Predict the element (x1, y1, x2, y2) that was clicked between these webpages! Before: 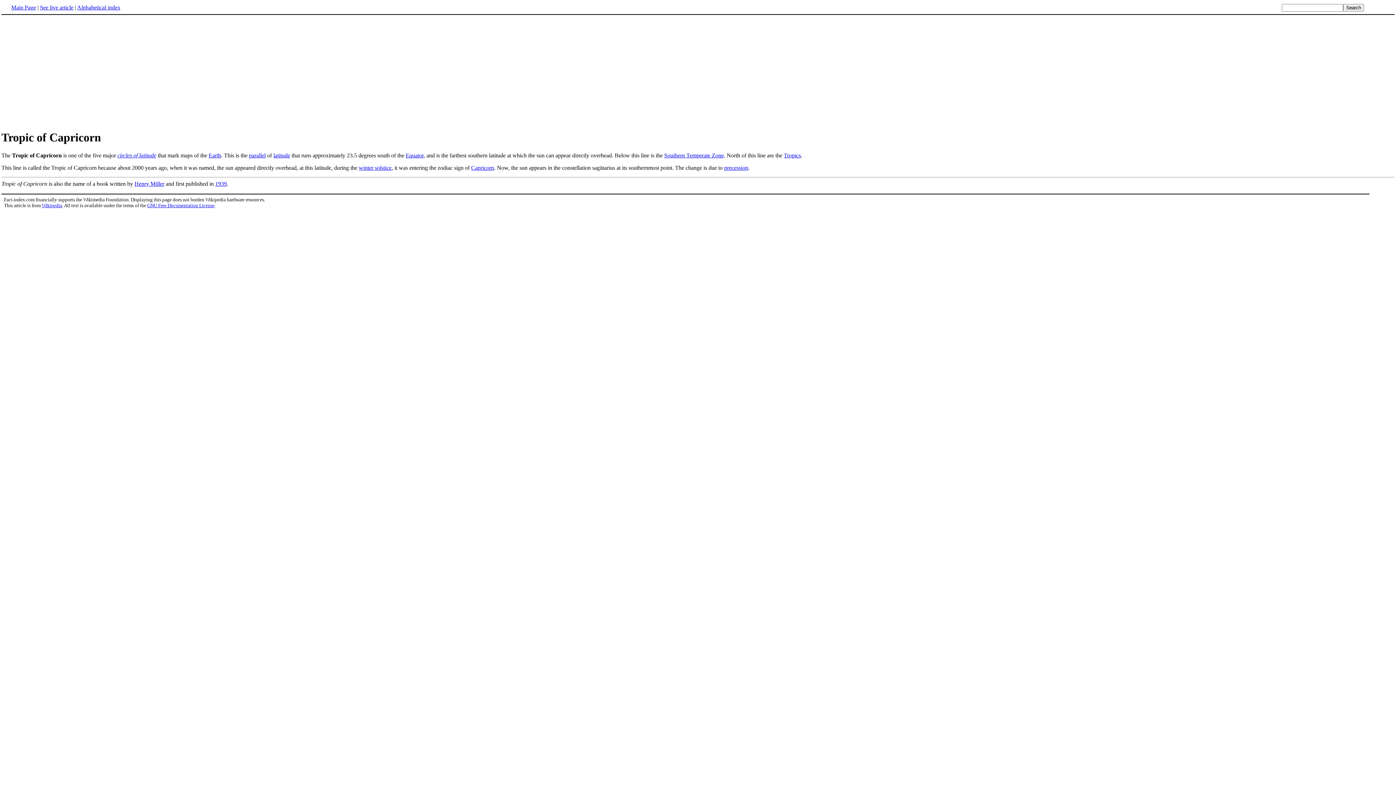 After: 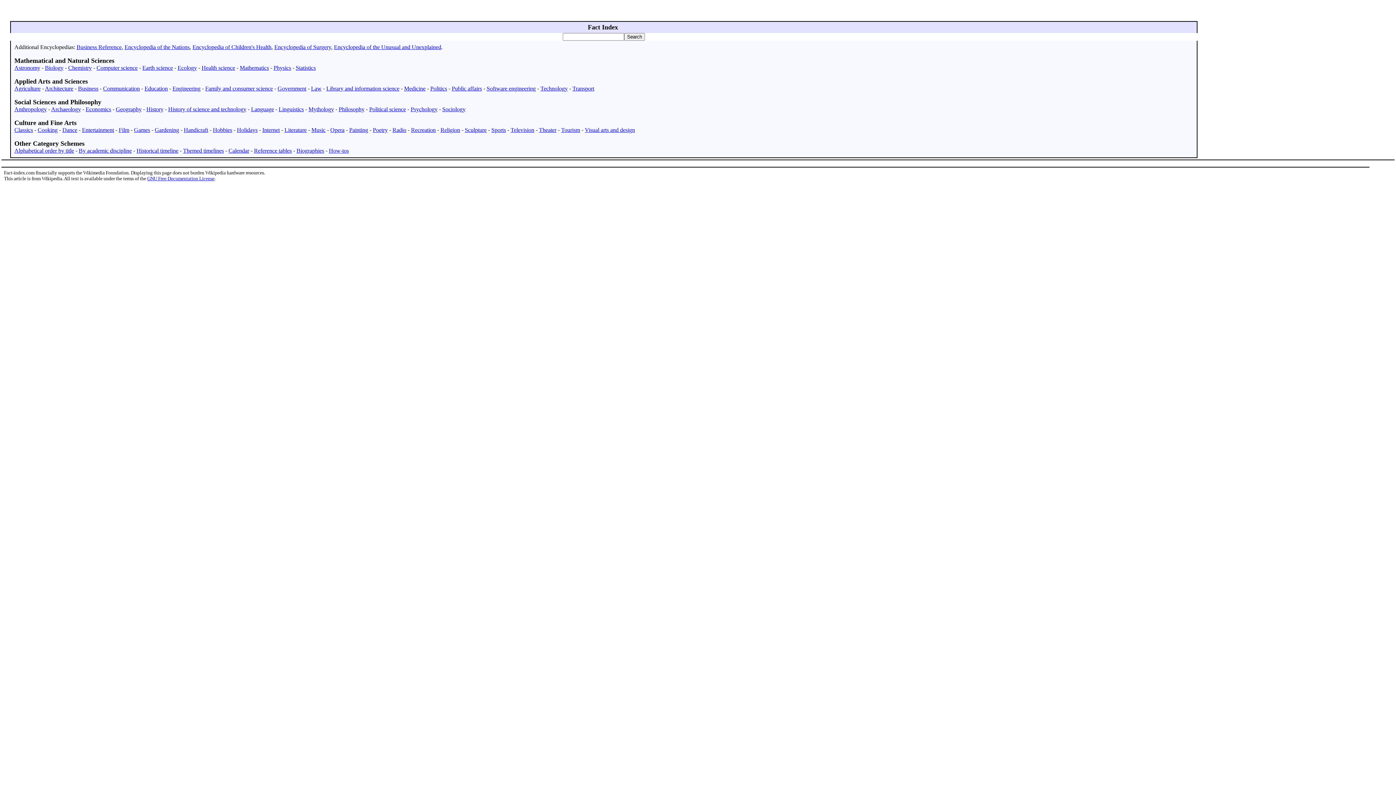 Action: label: Main Page bbox: (11, 4, 36, 10)